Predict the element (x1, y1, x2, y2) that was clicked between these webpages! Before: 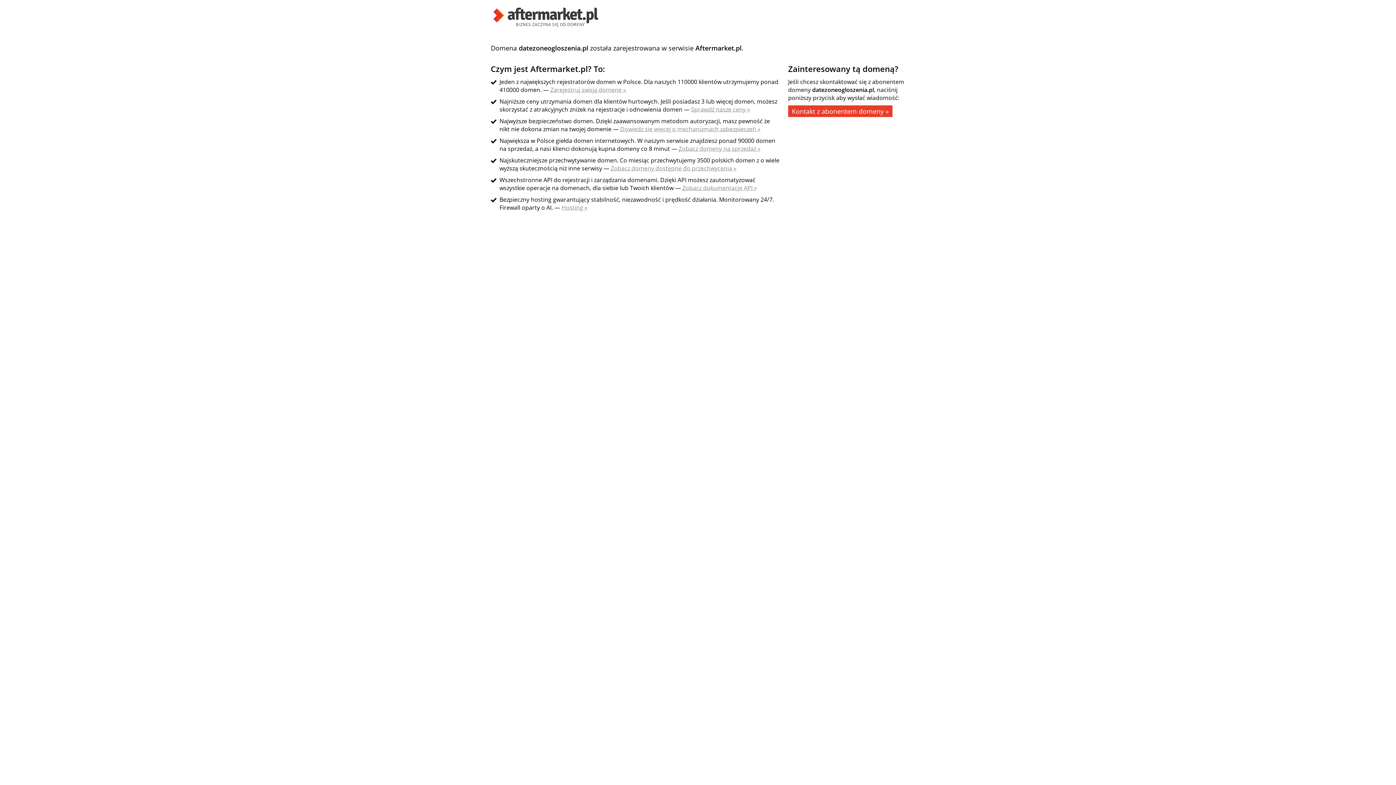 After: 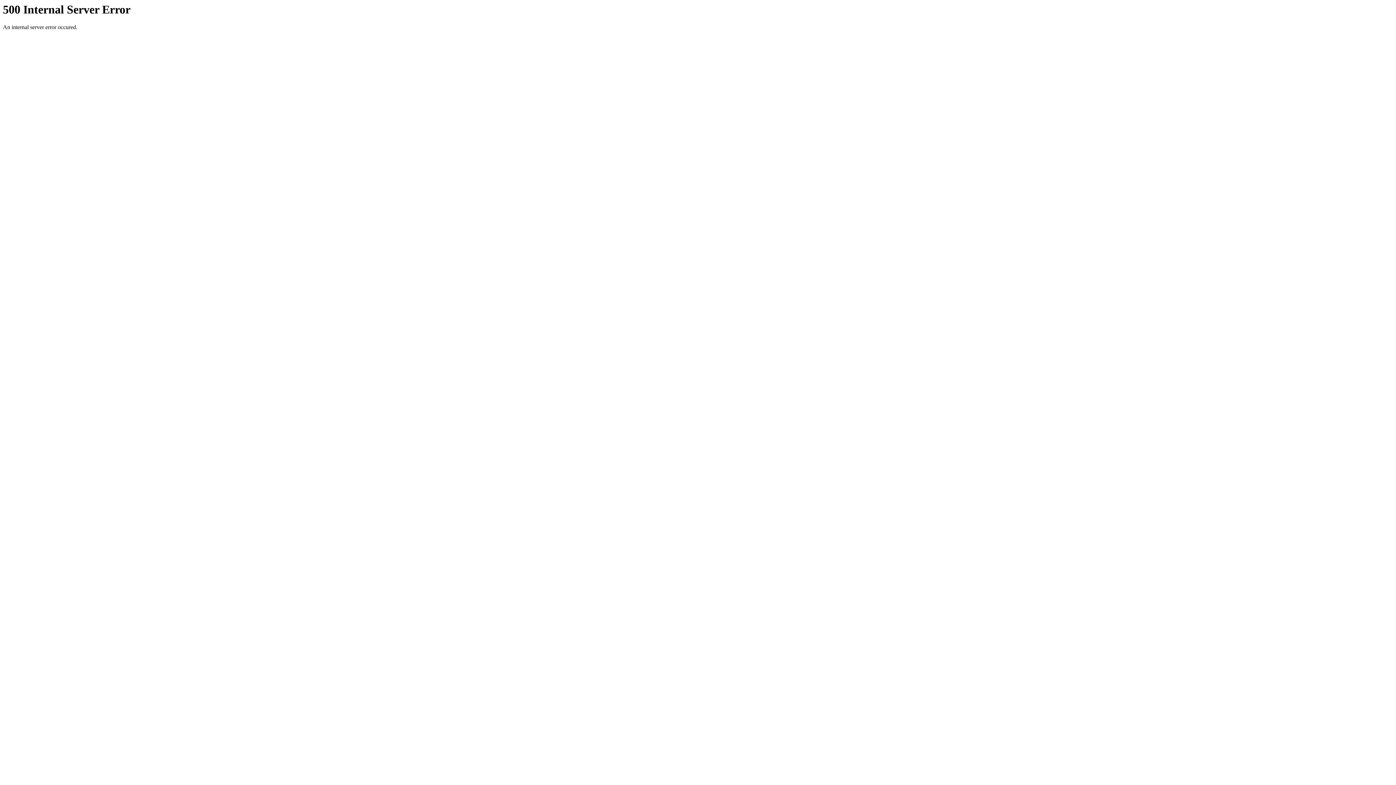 Action: label: Zarejestruj swoją domenę » bbox: (550, 85, 626, 93)